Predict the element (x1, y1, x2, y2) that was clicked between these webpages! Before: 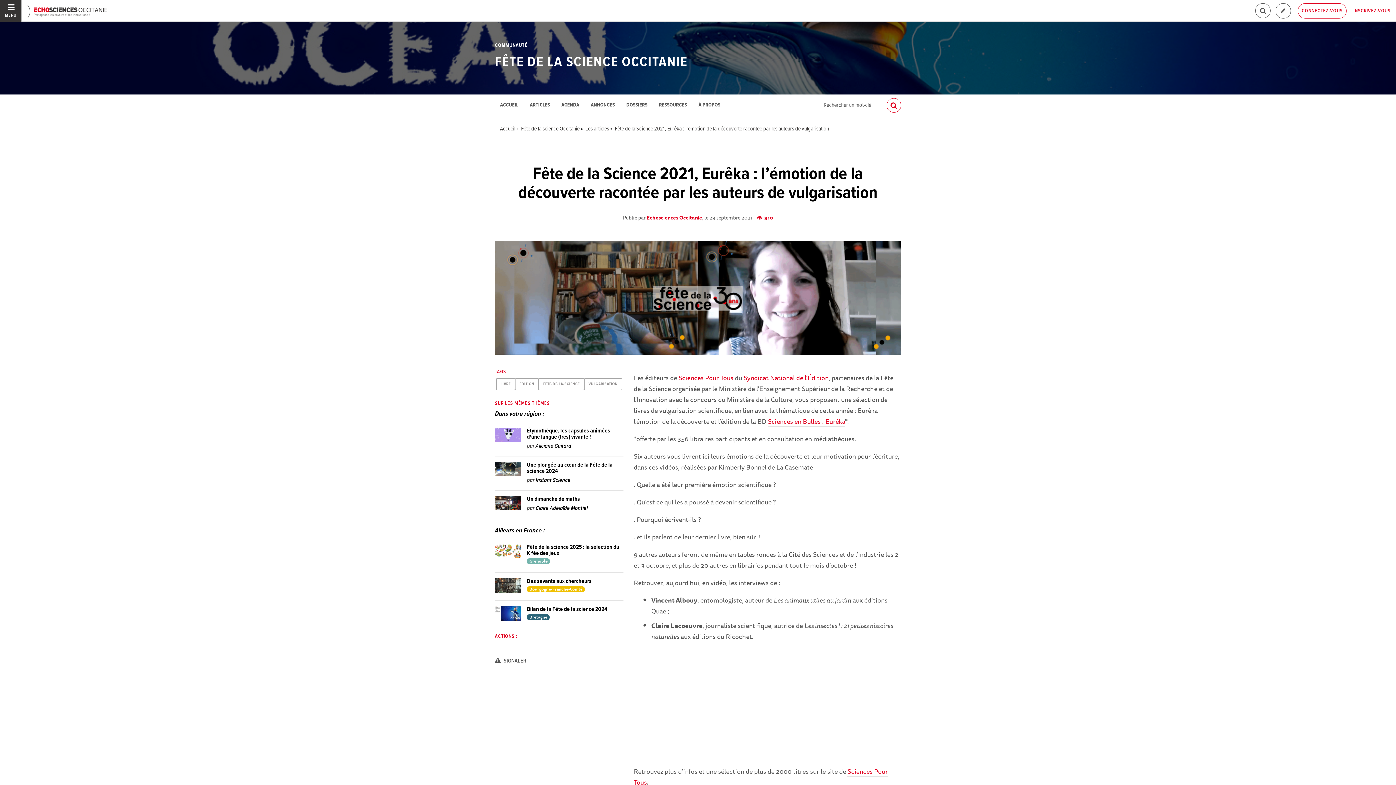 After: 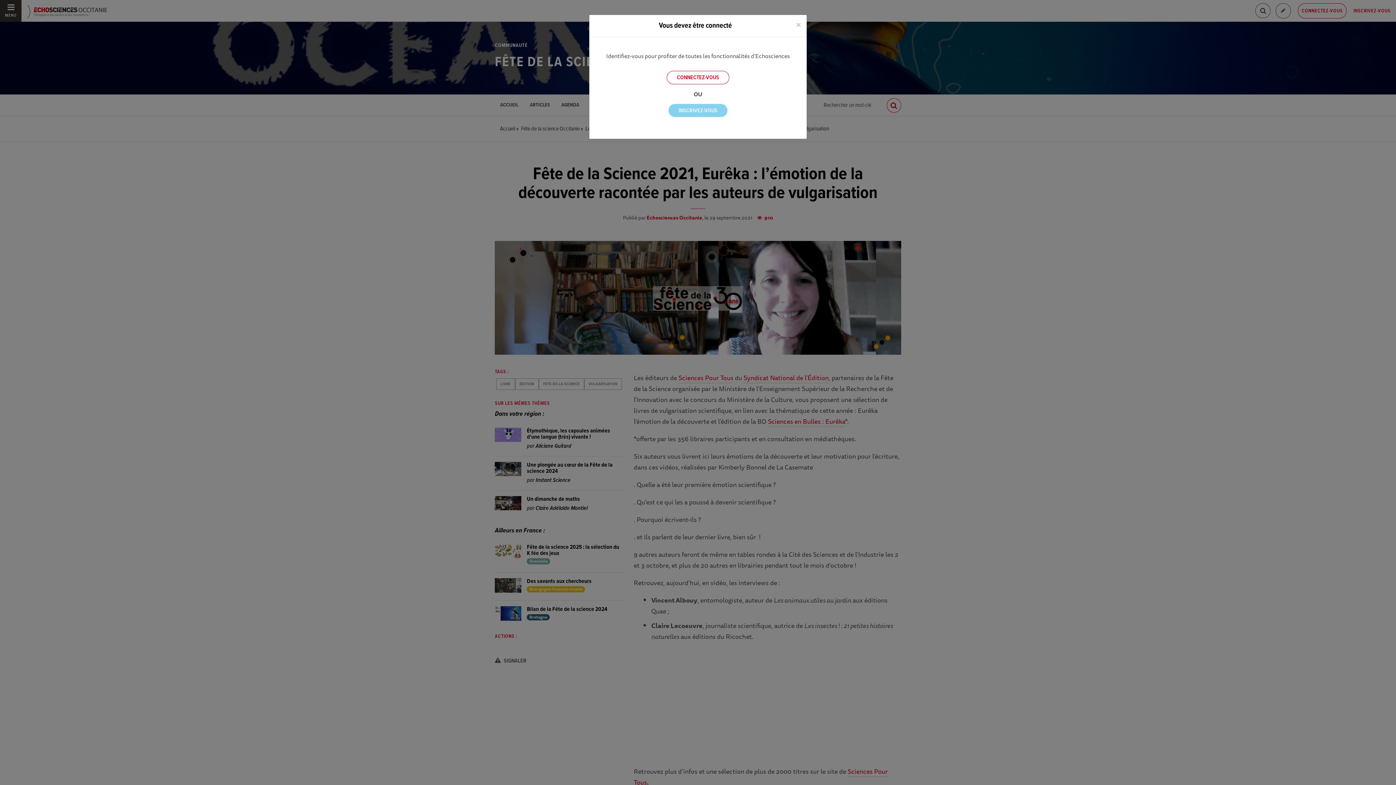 Action: bbox: (495, 657, 526, 664) label:  SIGNALER